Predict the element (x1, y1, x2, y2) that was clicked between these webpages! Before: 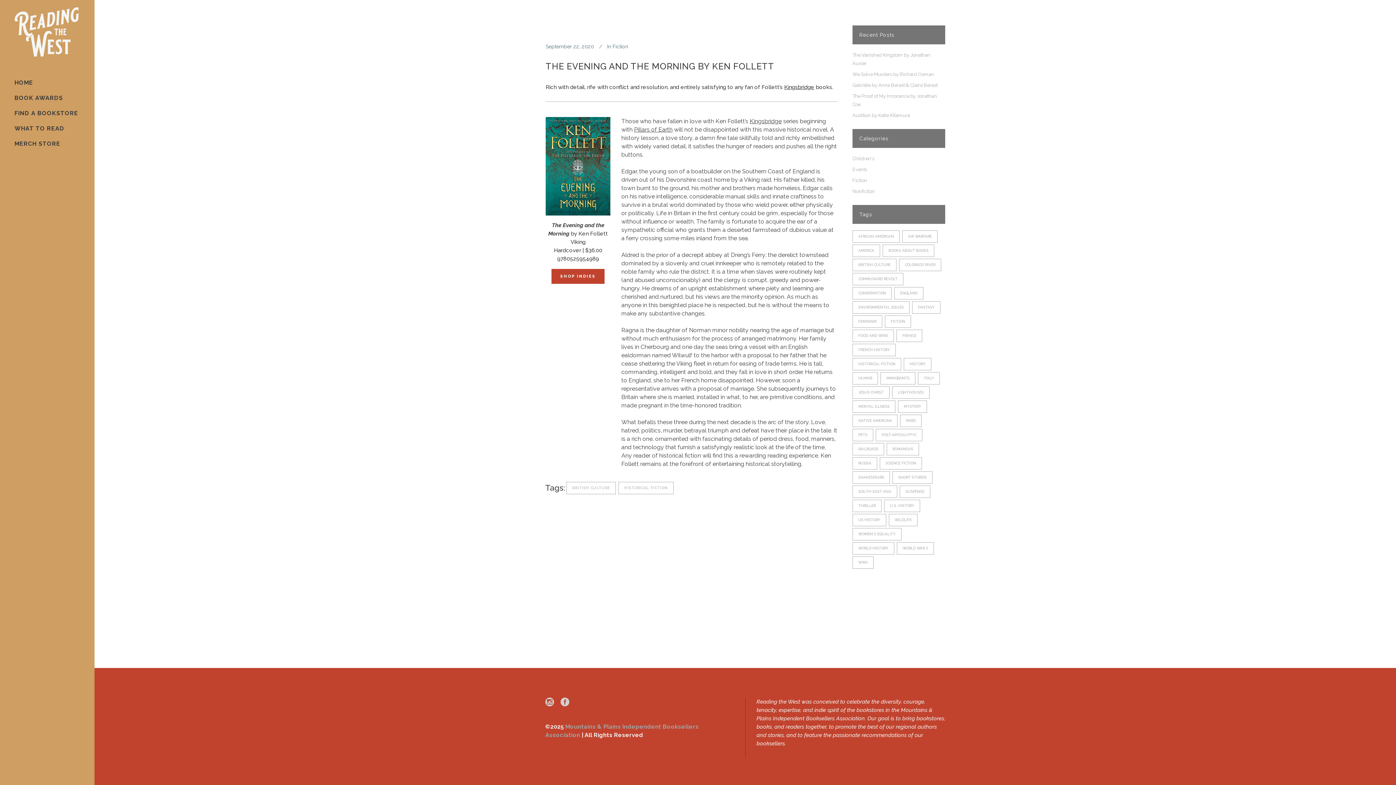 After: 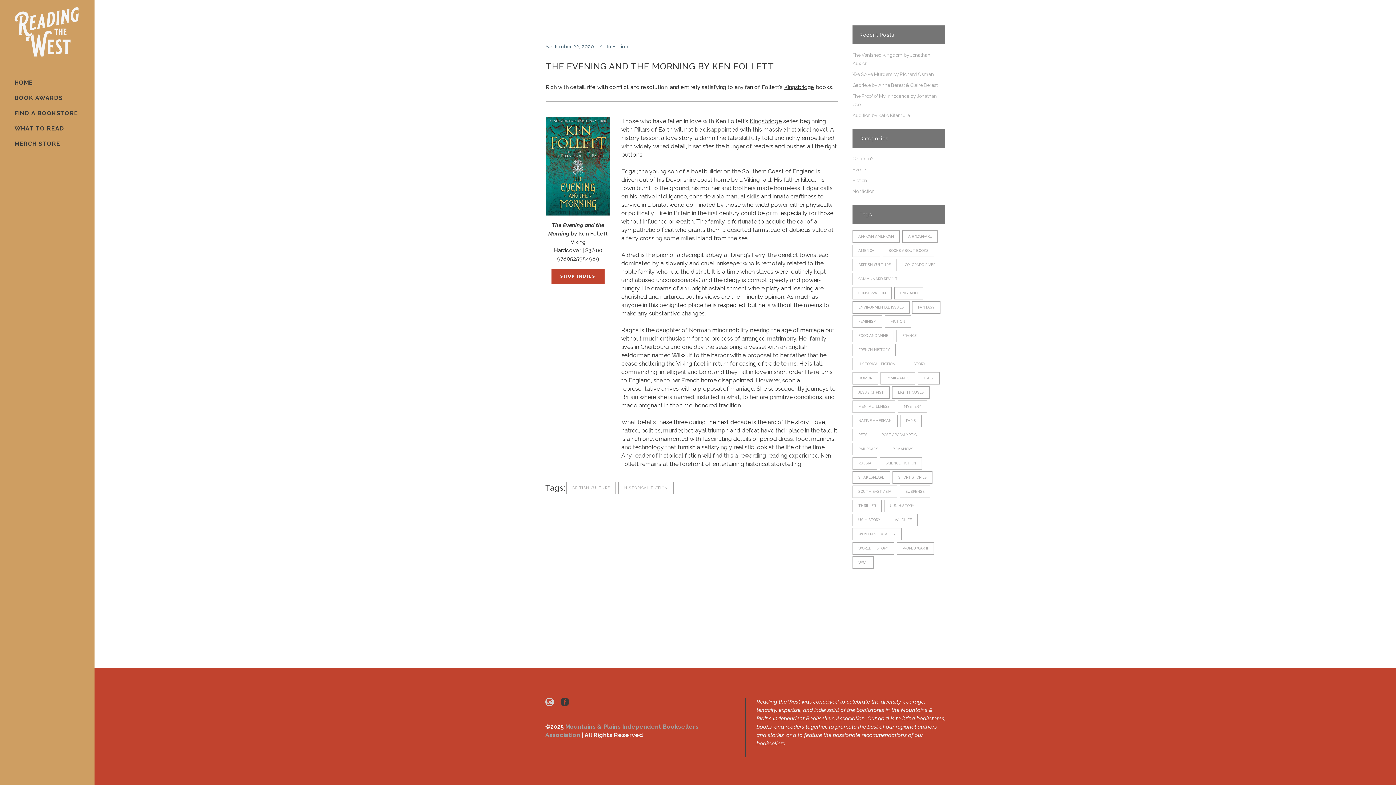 Action: bbox: (560, 700, 569, 707)